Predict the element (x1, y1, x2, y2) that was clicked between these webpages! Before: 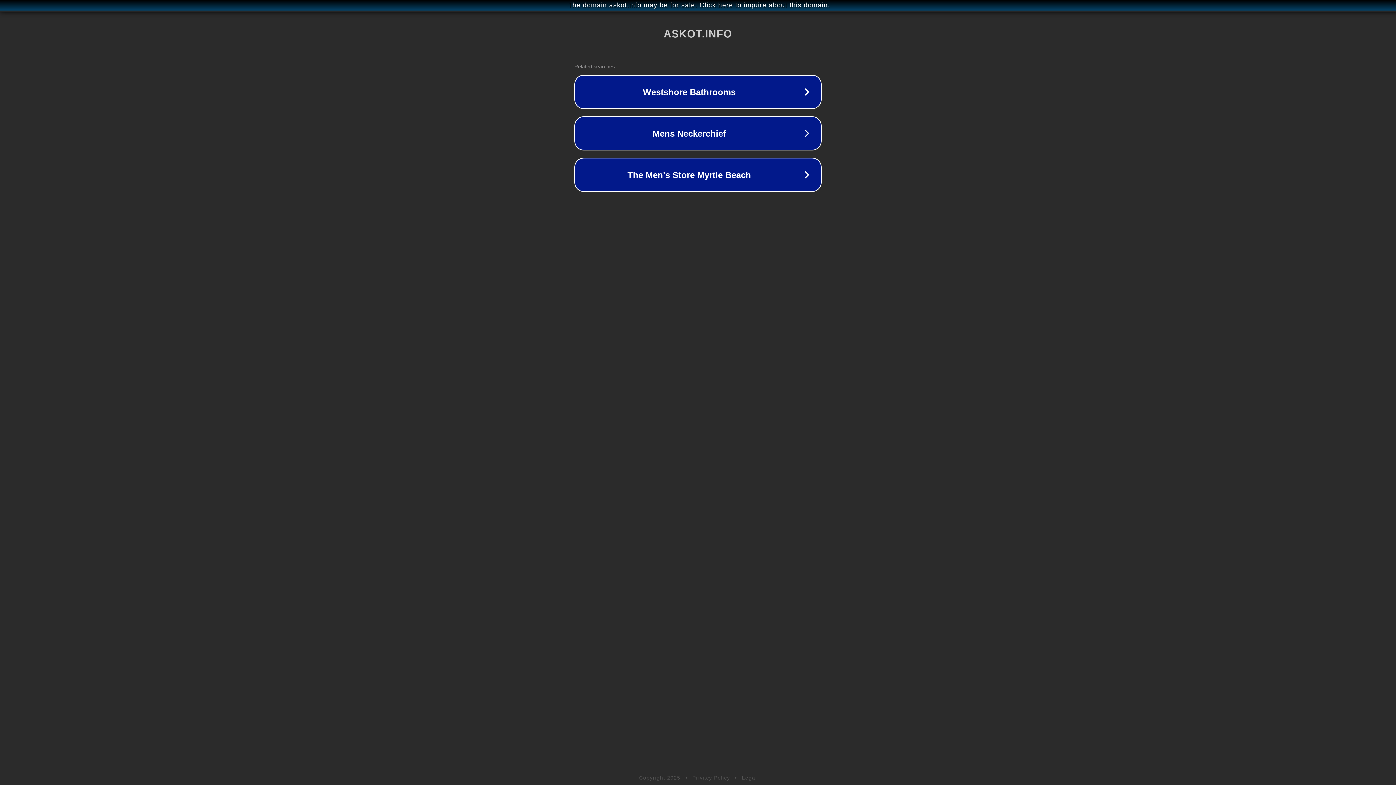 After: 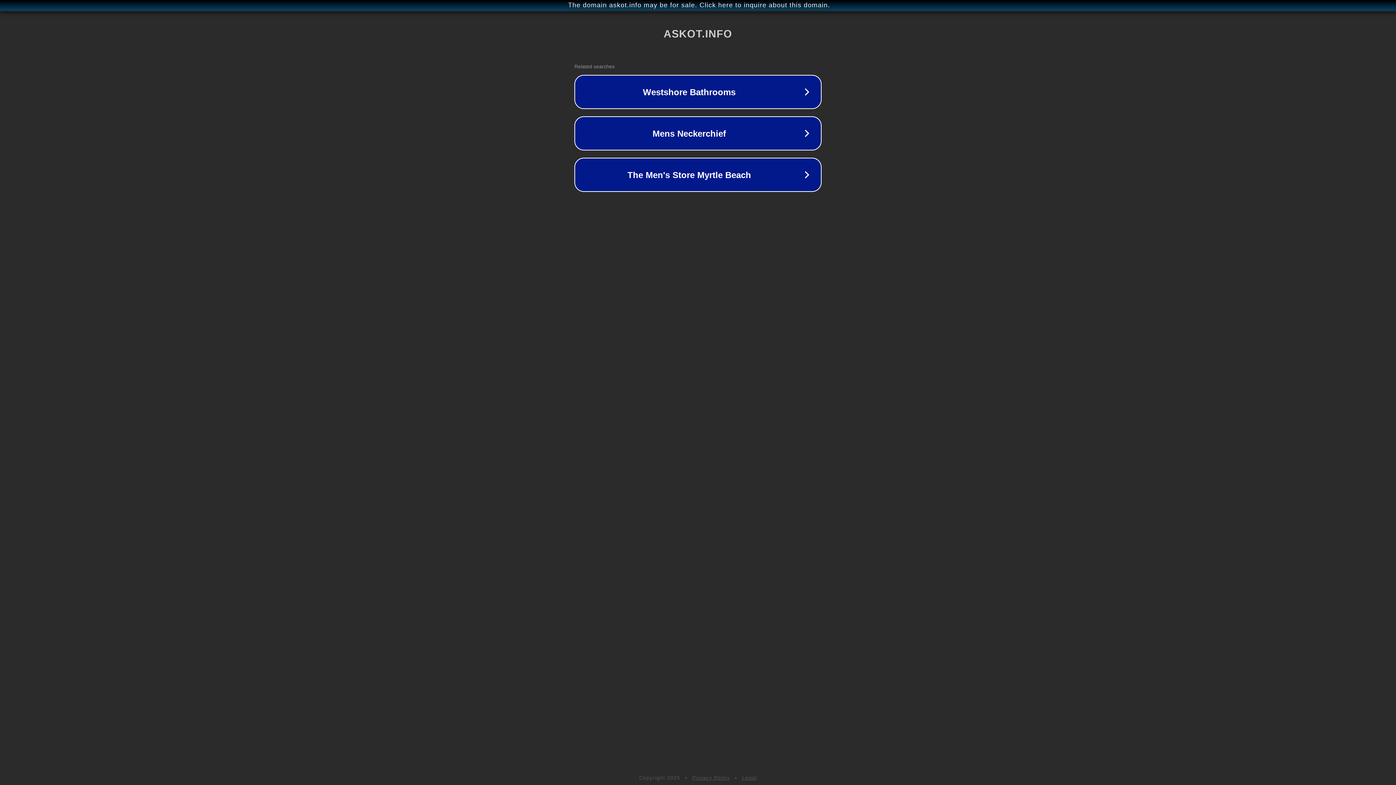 Action: bbox: (742, 775, 757, 781) label: Legal